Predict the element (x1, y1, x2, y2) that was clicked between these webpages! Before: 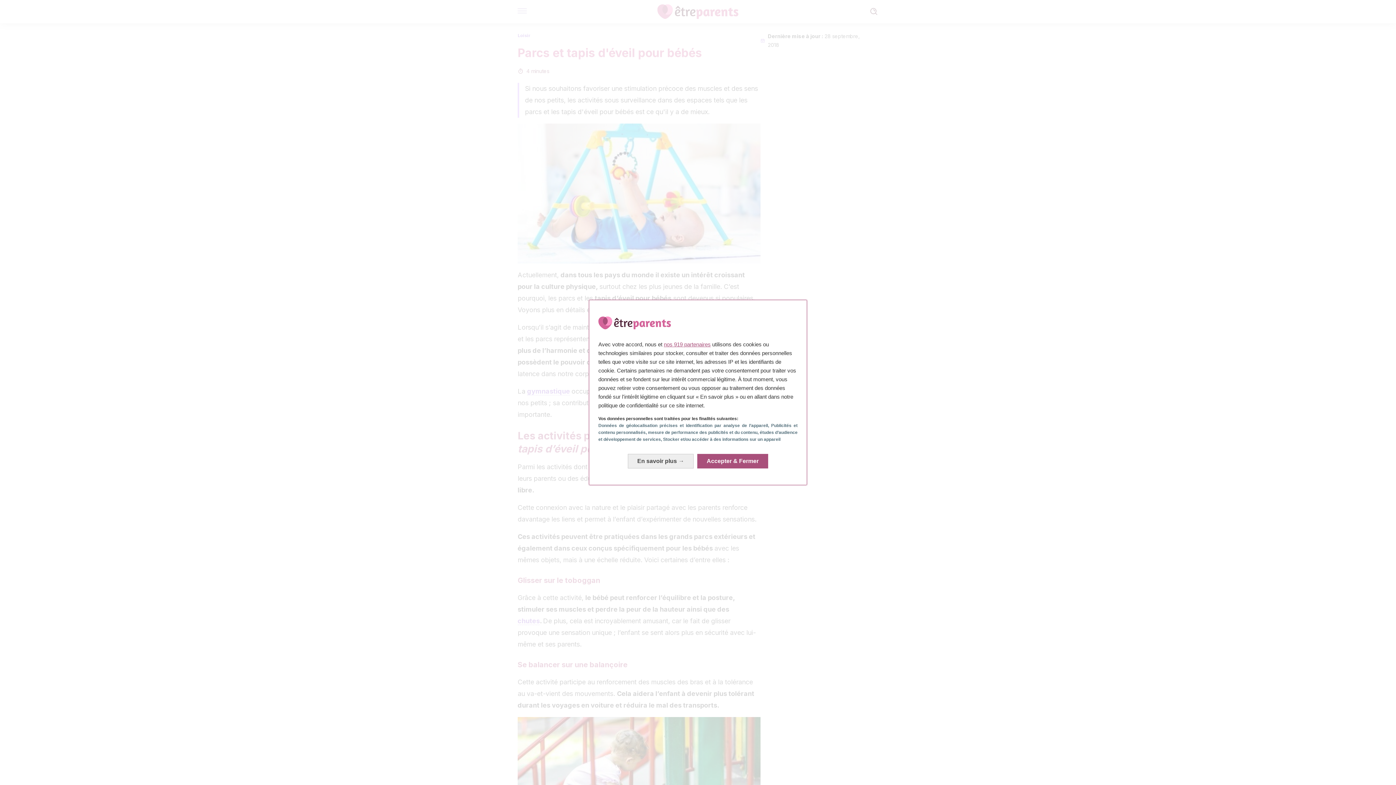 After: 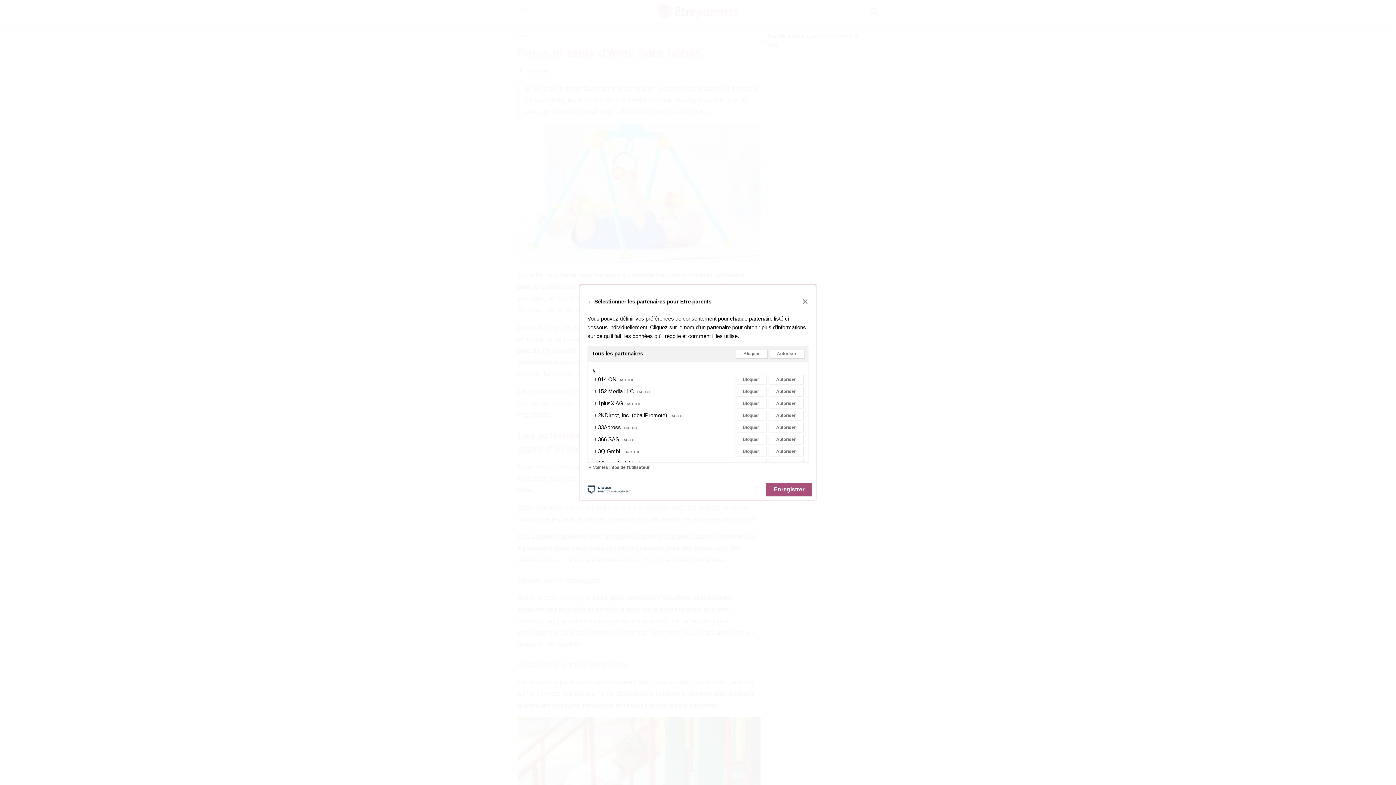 Action: label: nos 919 partenaires bbox: (664, 341, 710, 347)